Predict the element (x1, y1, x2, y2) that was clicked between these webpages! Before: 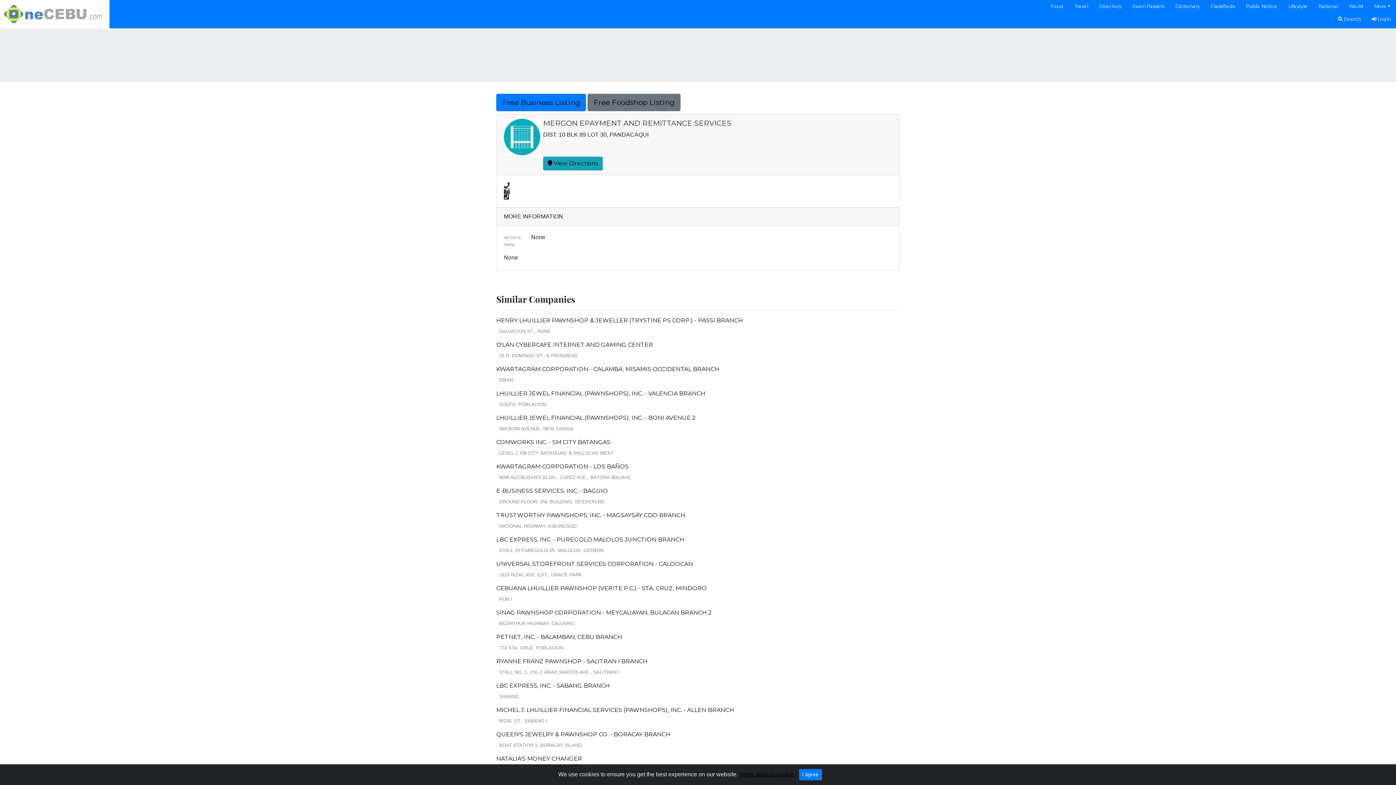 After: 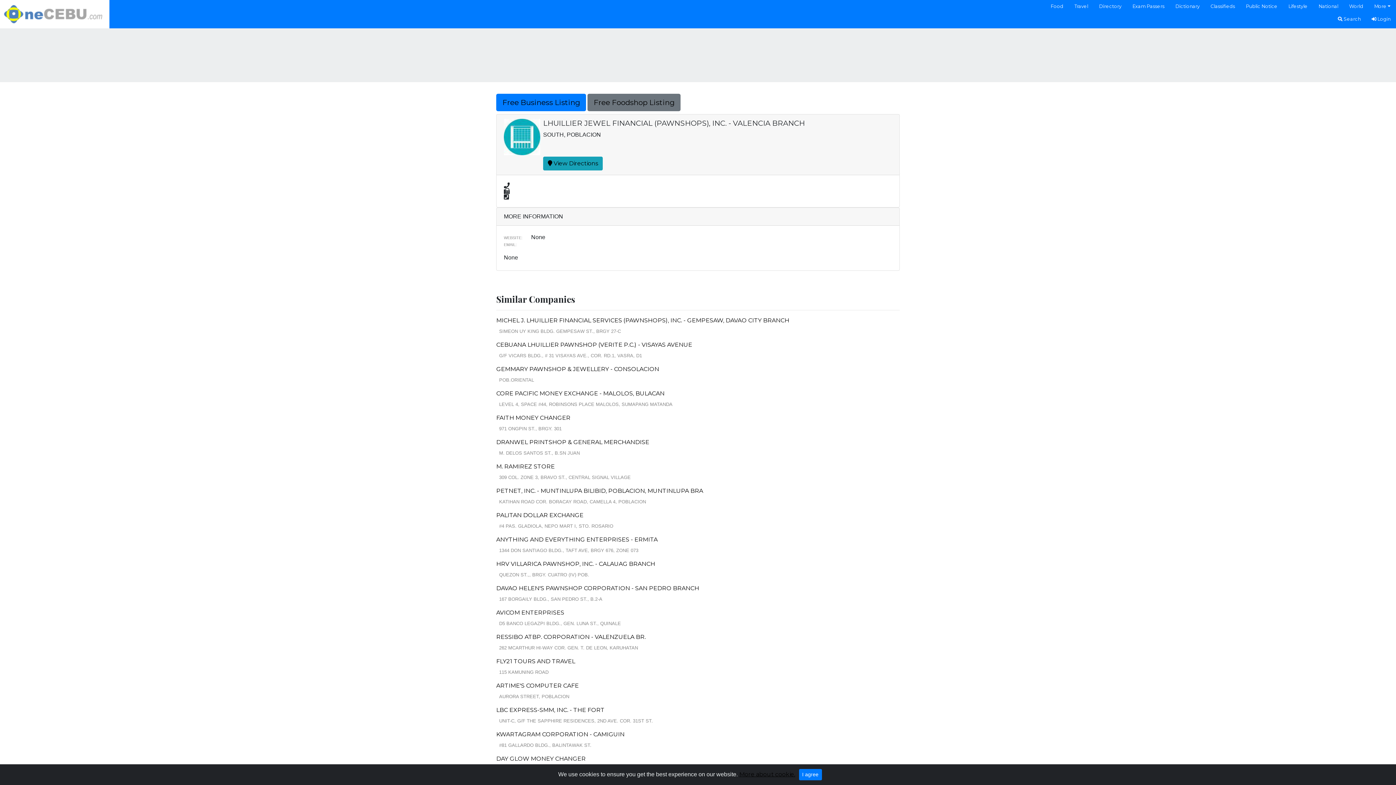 Action: label: LHUILLIER JEWEL FINANCIAL (PAWNSHOPS), INC. - VALENCIA BRANCH bbox: (496, 390, 705, 397)